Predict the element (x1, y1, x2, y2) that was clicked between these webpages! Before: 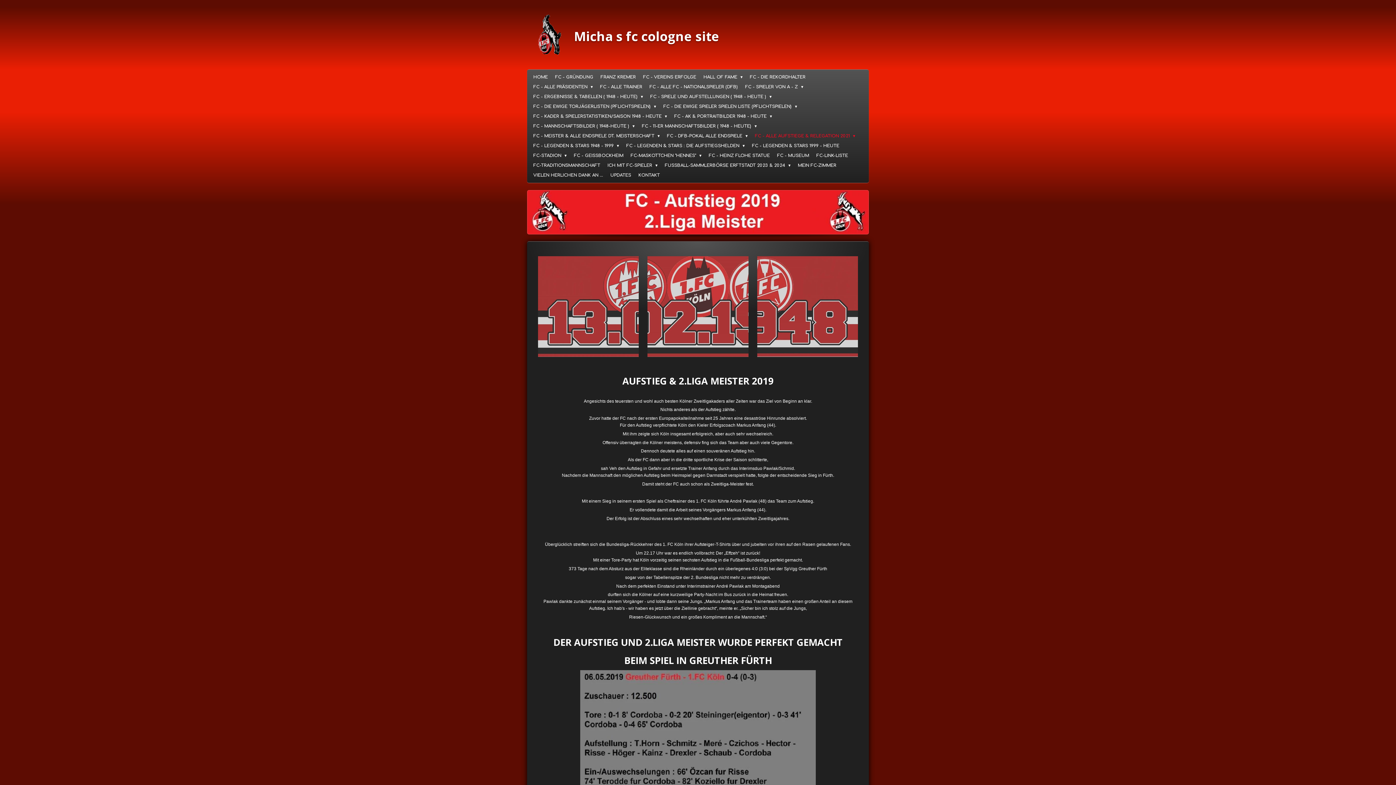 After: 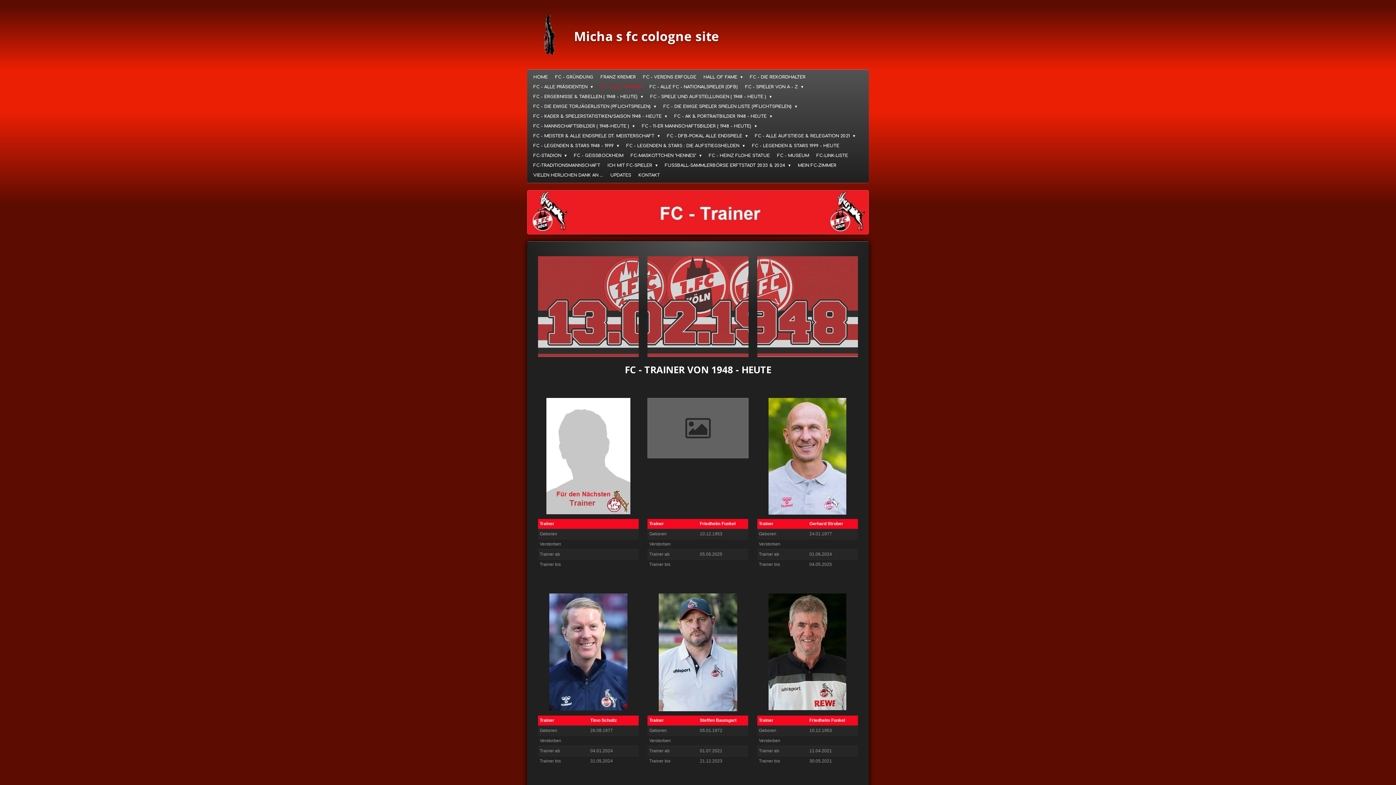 Action: label: FC - ALLE TRAINER bbox: (596, 82, 646, 92)